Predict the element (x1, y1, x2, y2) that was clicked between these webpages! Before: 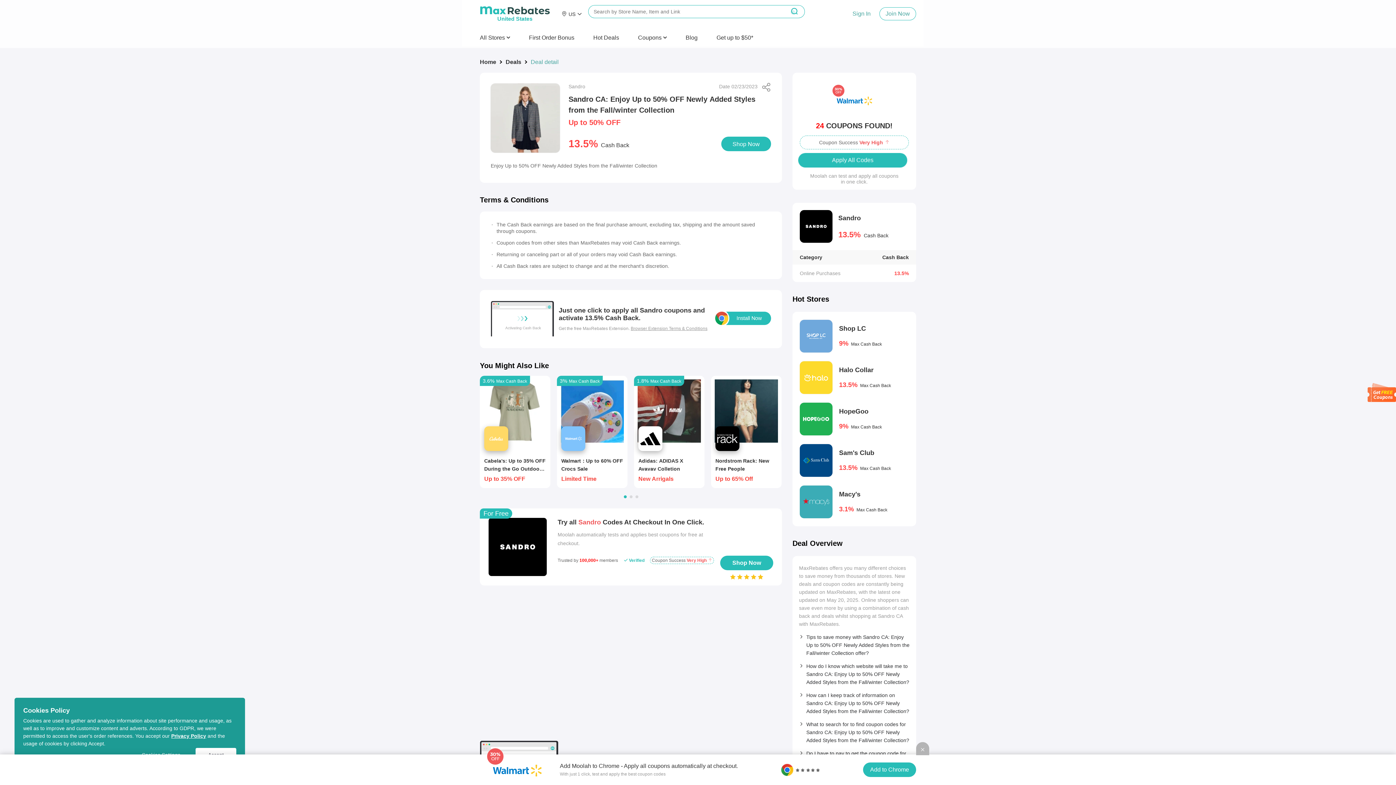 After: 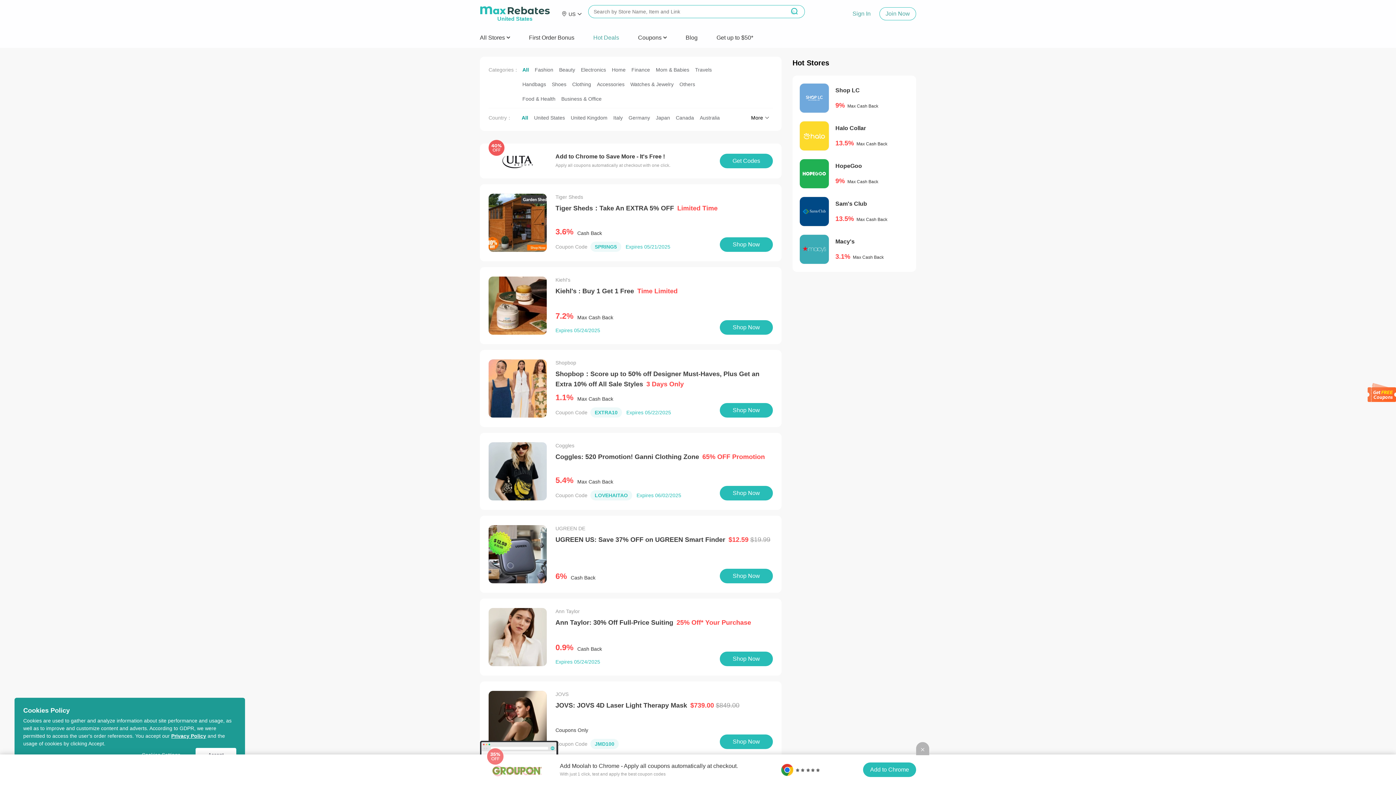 Action: label: Hot Deals bbox: (593, 27, 619, 48)